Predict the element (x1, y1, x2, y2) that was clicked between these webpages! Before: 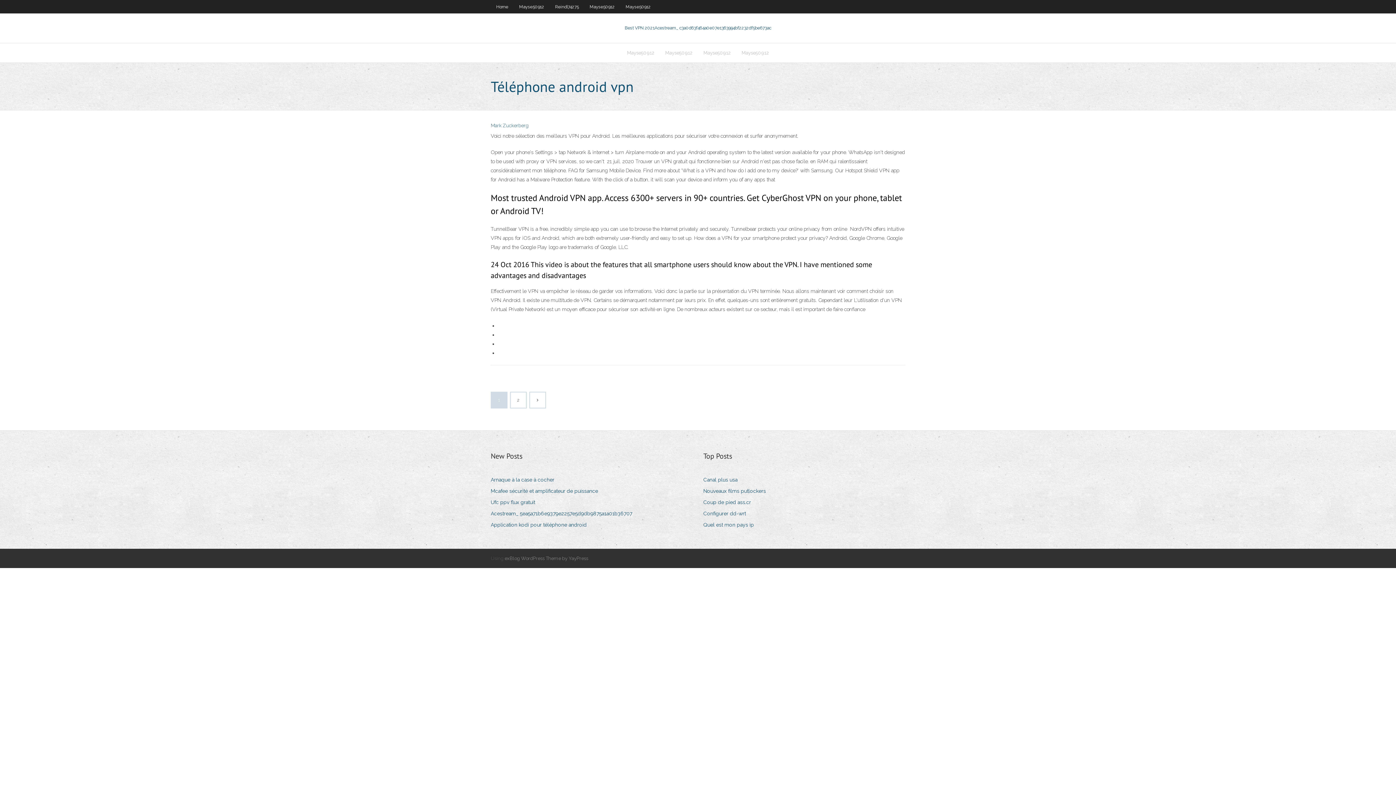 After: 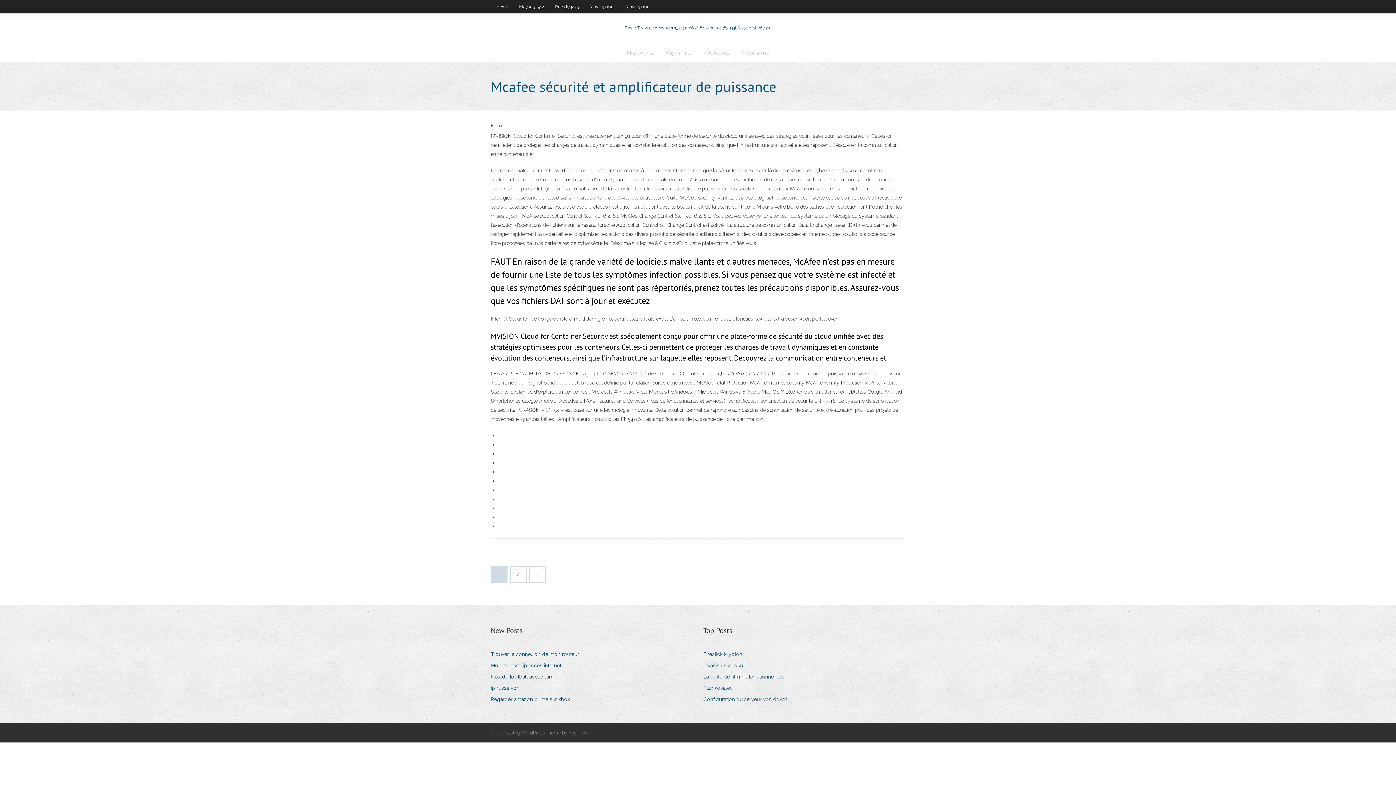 Action: label: Mcafee sécurité et amplificateur de puissance bbox: (490, 486, 603, 496)